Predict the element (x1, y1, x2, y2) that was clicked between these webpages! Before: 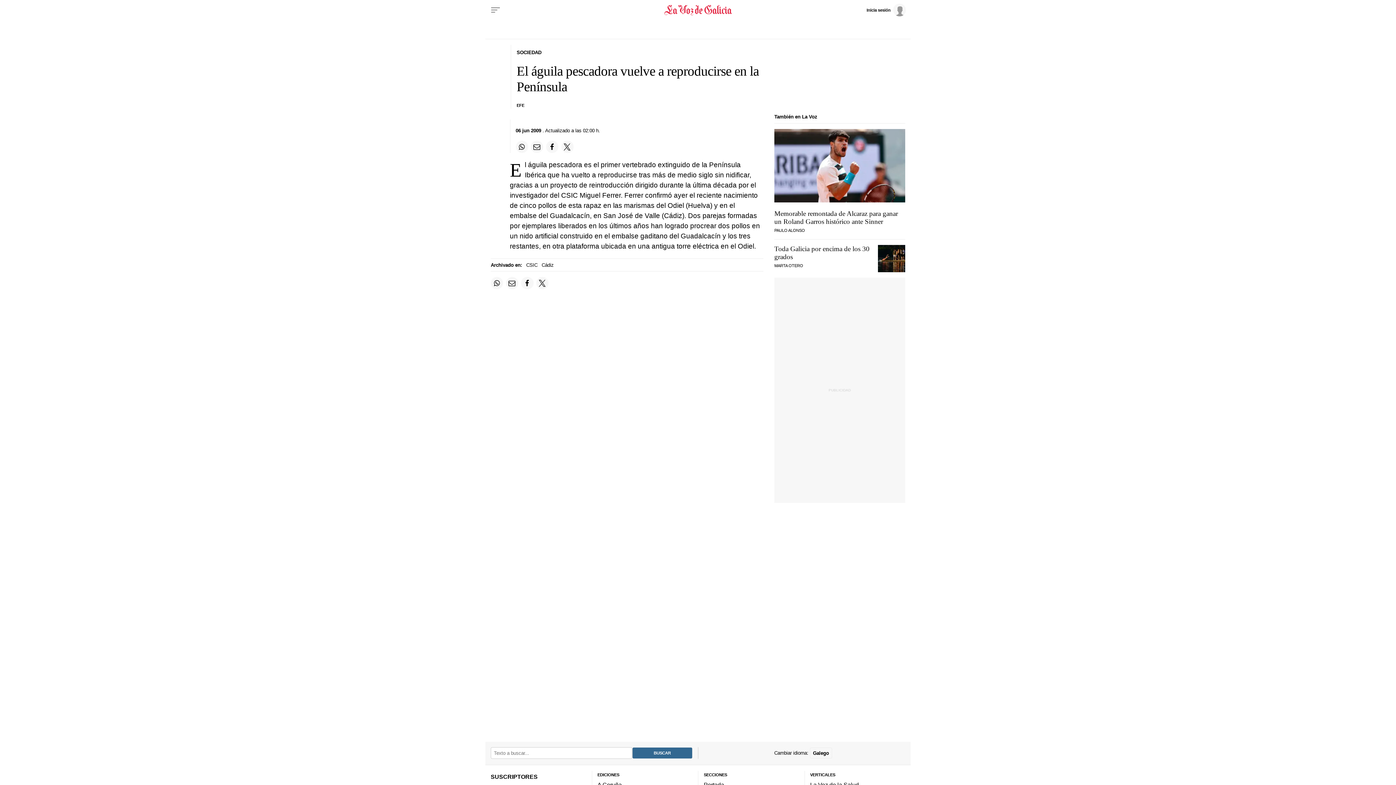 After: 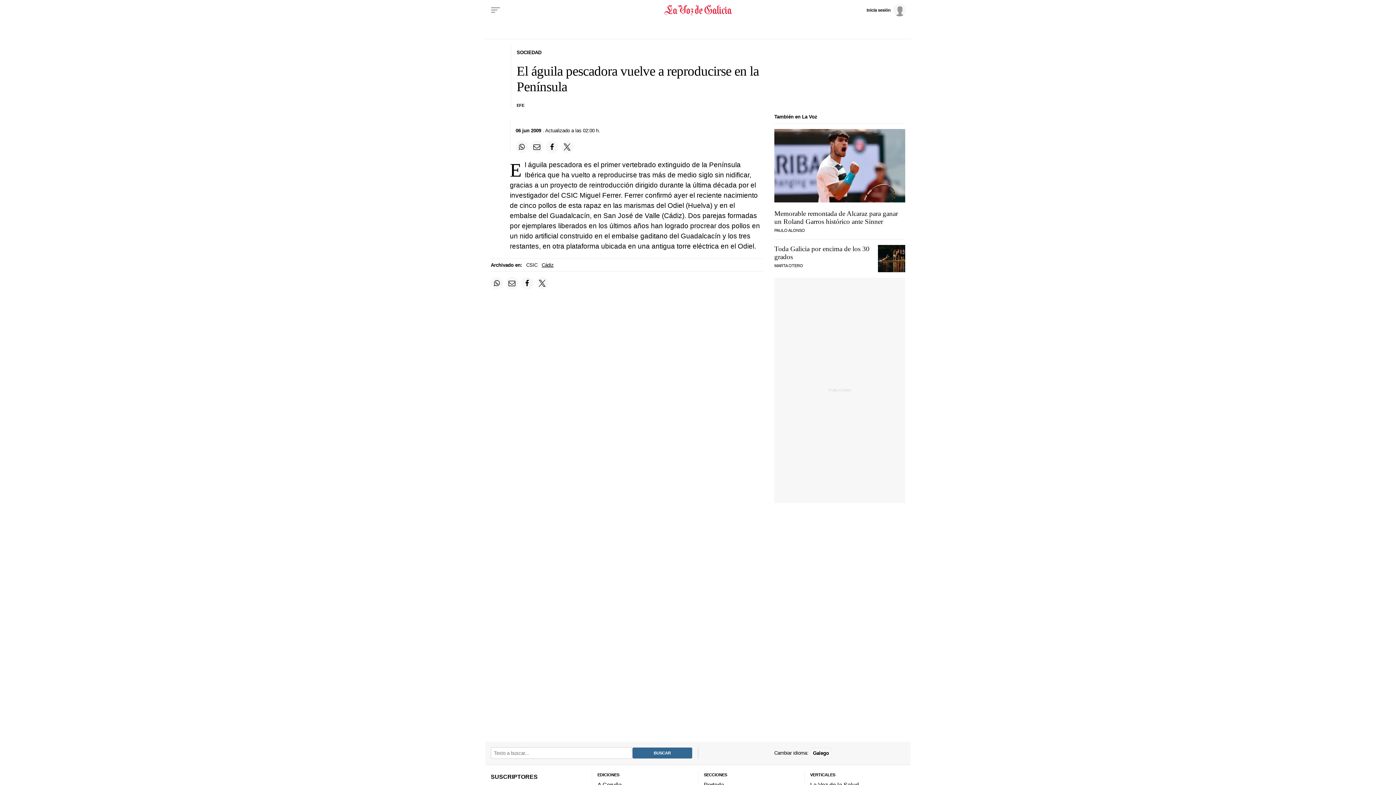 Action: bbox: (541, 262, 553, 267) label: Cádiz